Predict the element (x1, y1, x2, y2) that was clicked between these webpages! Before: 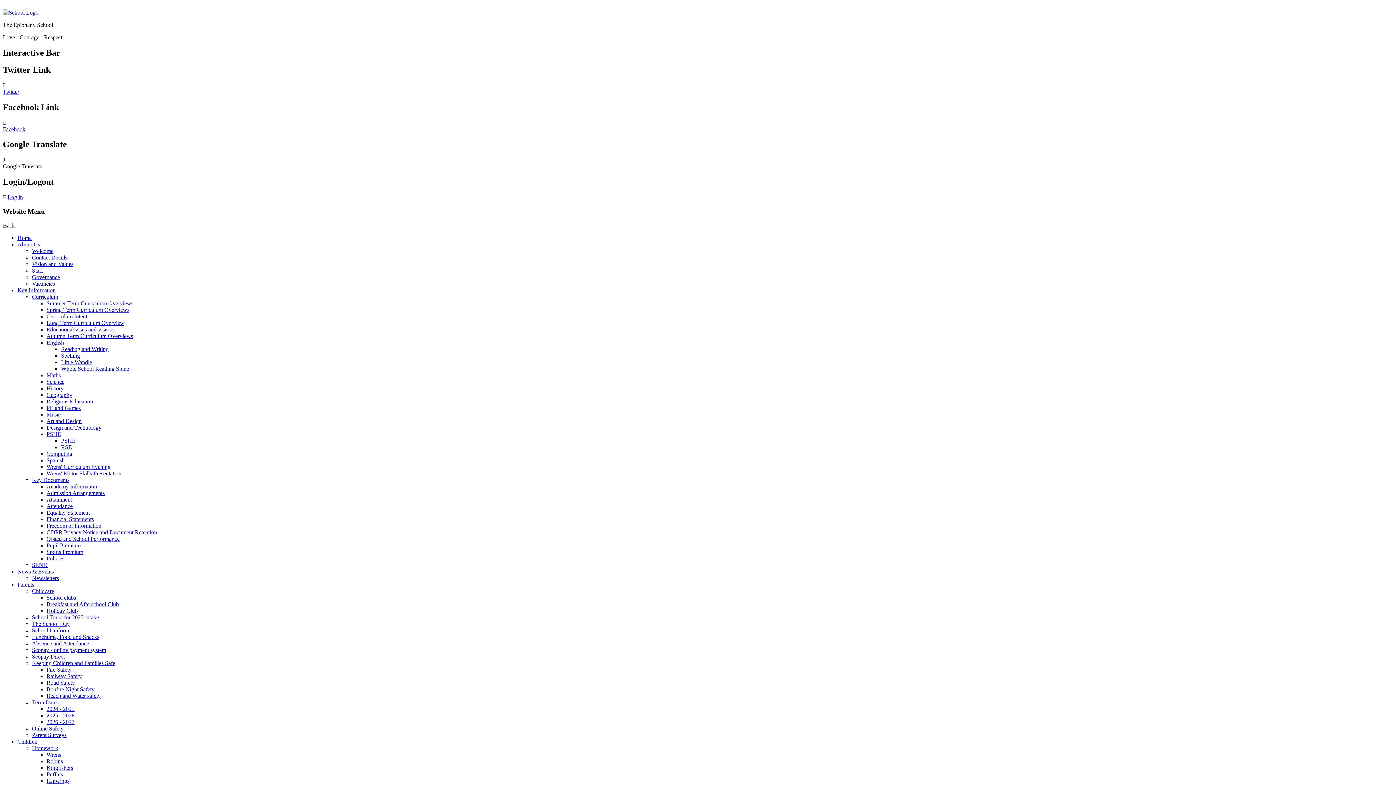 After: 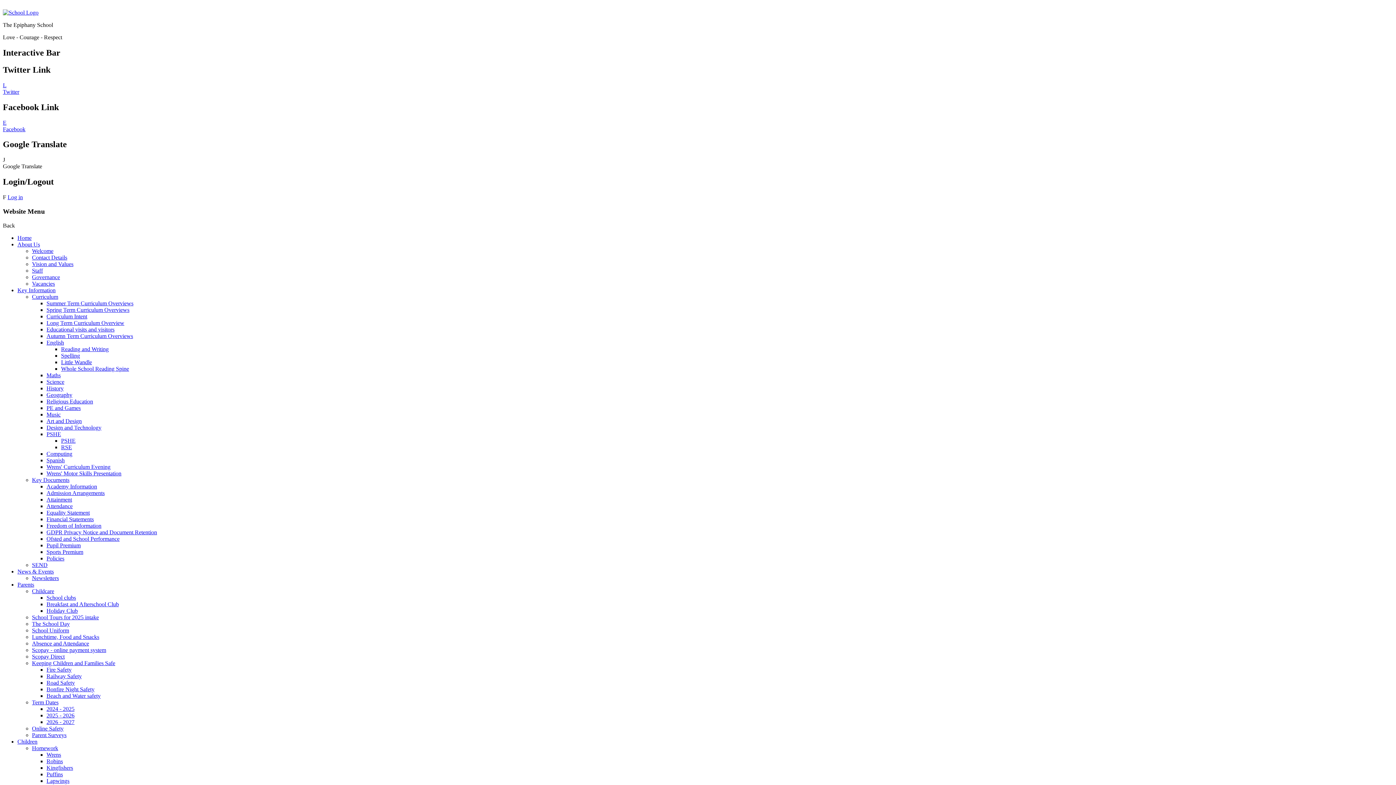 Action: bbox: (17, 568, 53, 574) label: News & Events